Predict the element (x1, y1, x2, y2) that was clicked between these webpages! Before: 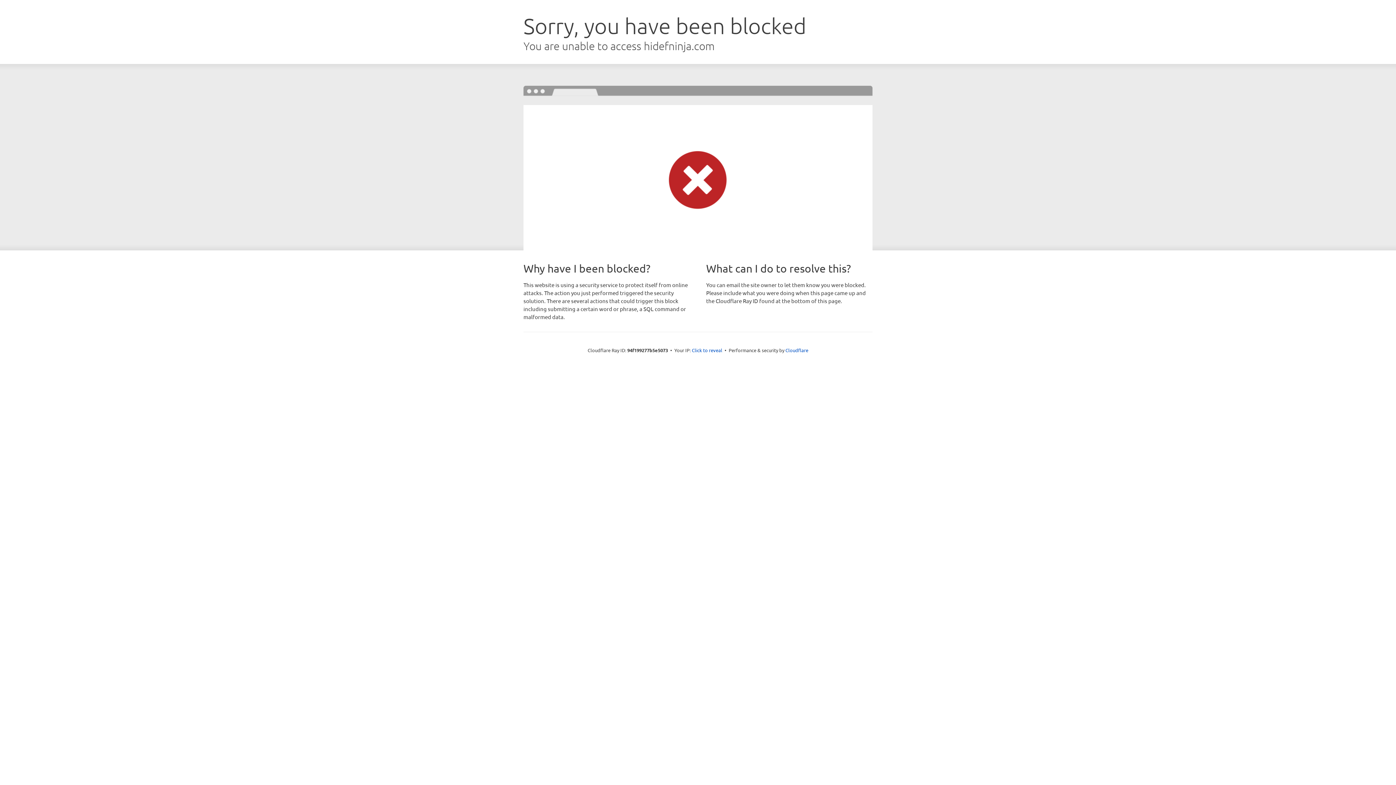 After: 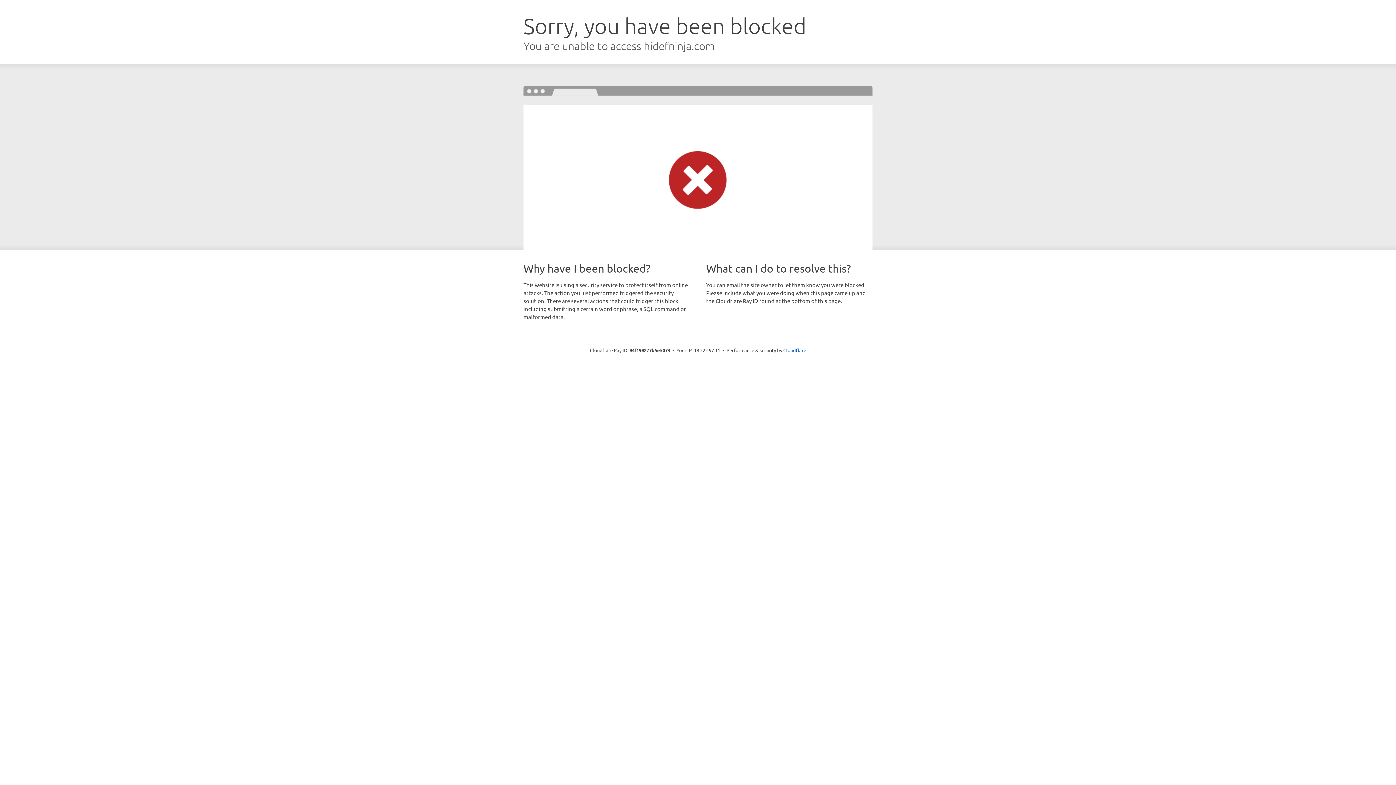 Action: label: Click to reveal bbox: (692, 346, 722, 353)